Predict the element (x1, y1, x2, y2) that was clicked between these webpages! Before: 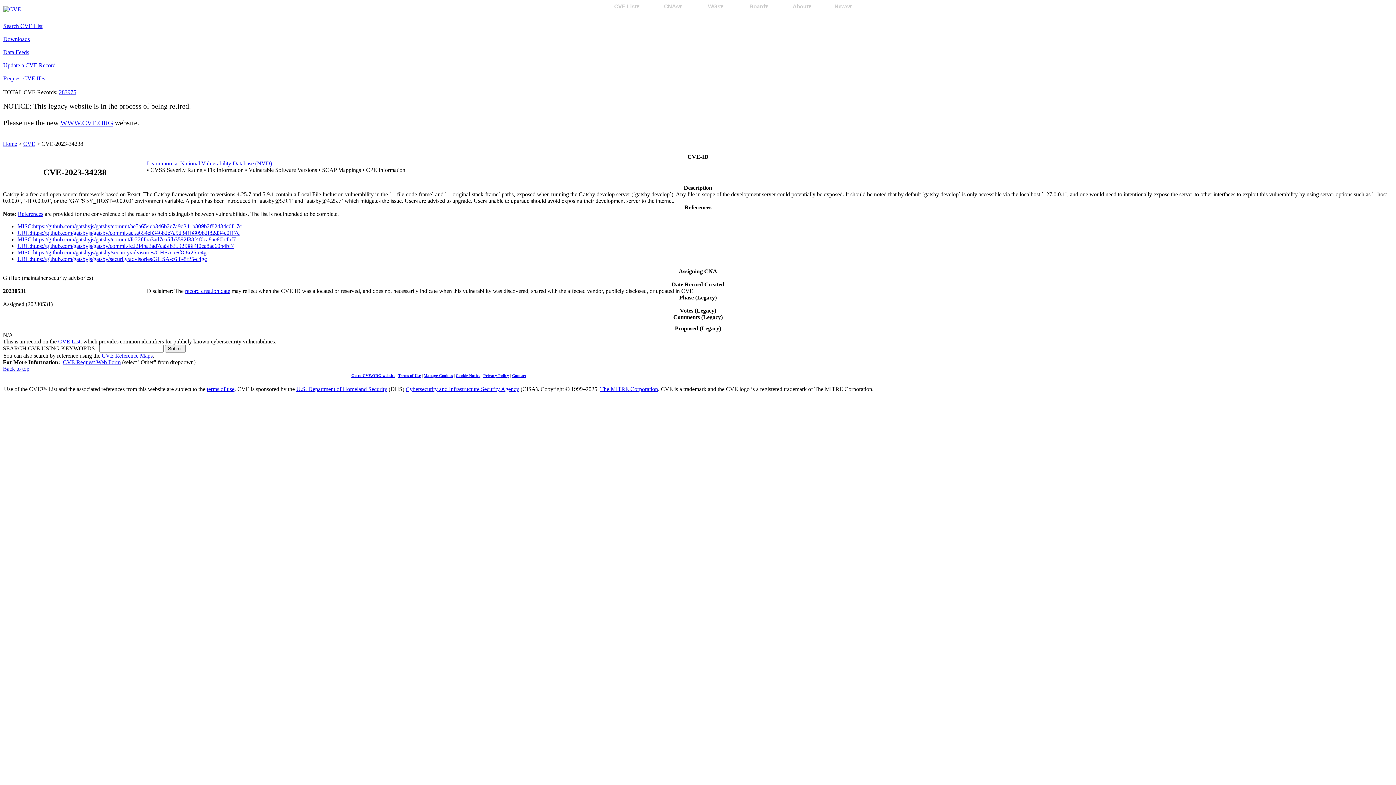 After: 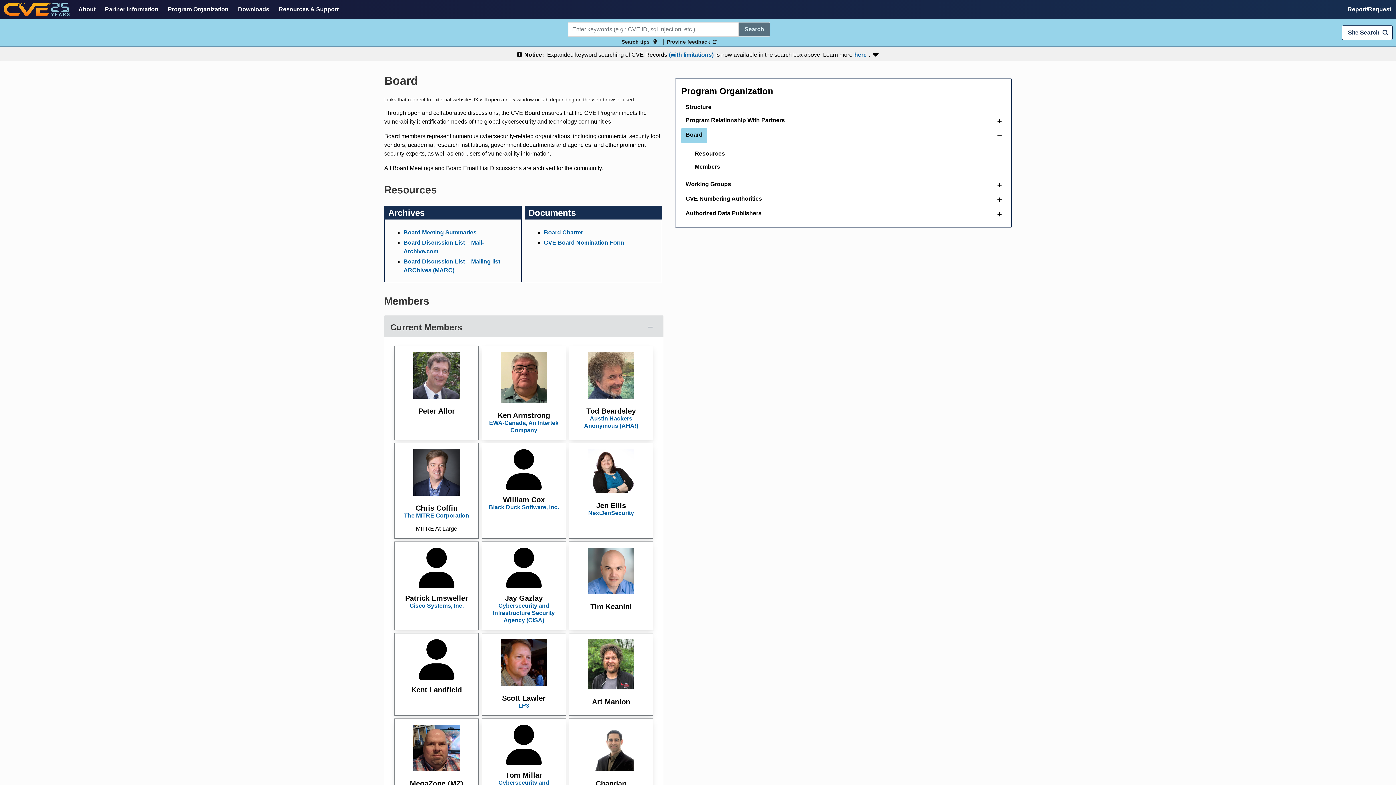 Action: label: Board▾ bbox: (743, 3, 774, 9)